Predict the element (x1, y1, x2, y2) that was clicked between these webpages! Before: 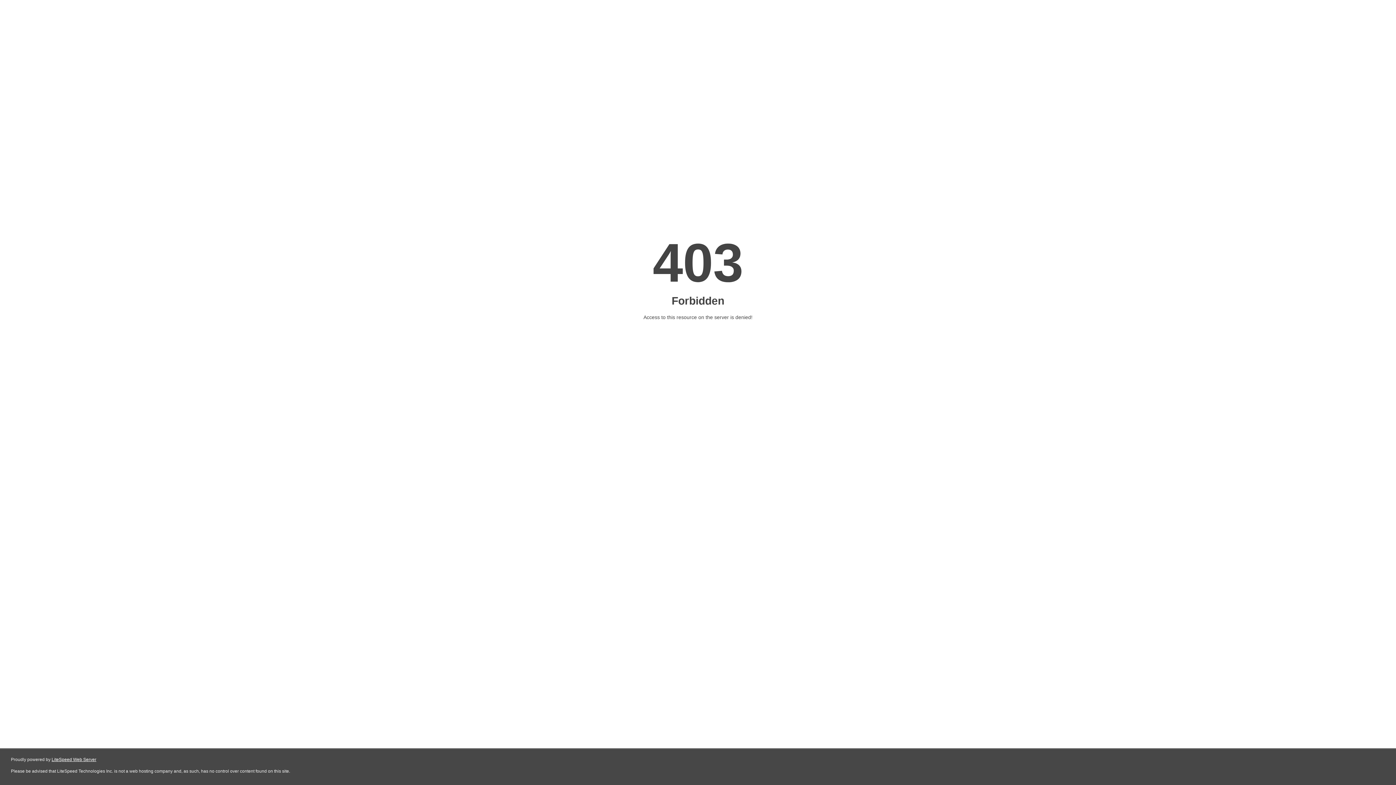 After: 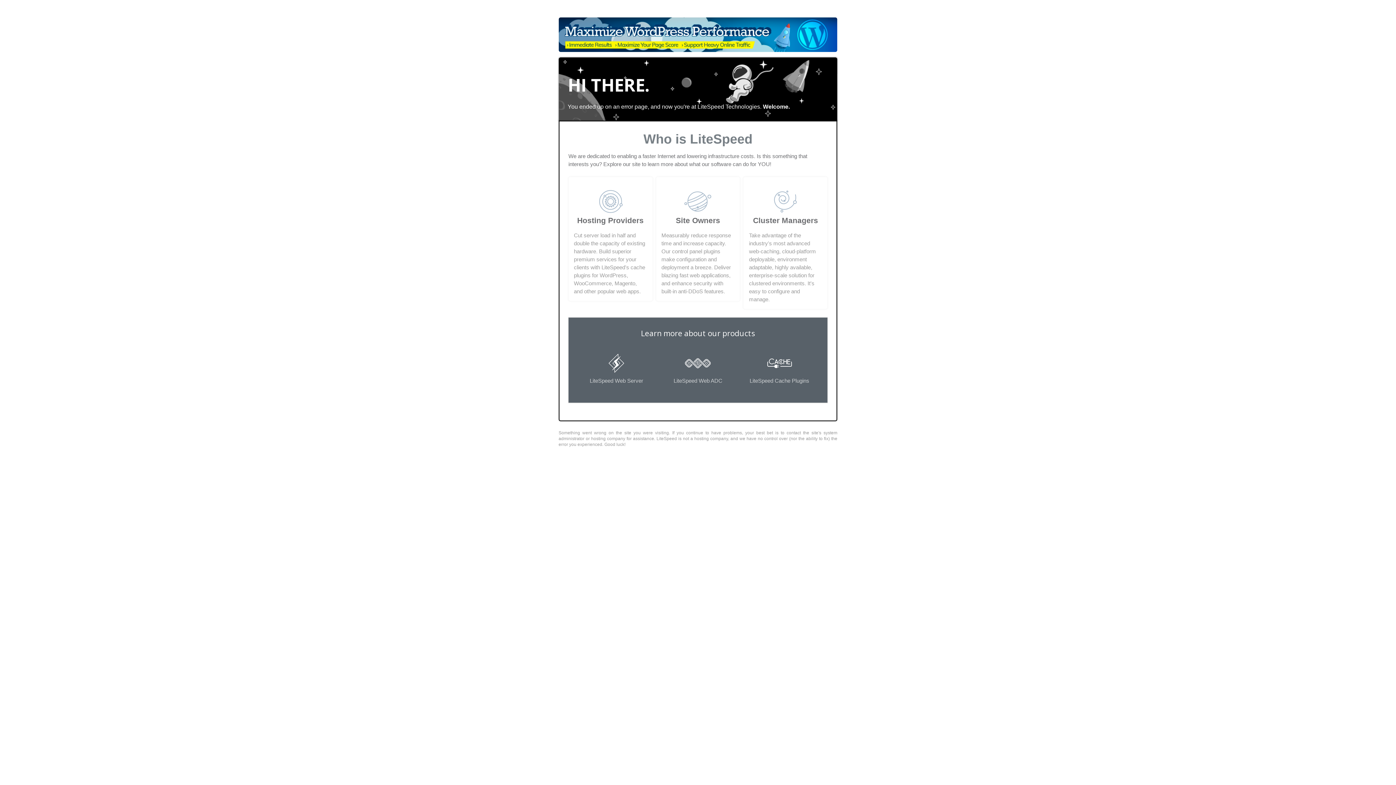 Action: bbox: (51, 757, 96, 762) label: LiteSpeed Web Server